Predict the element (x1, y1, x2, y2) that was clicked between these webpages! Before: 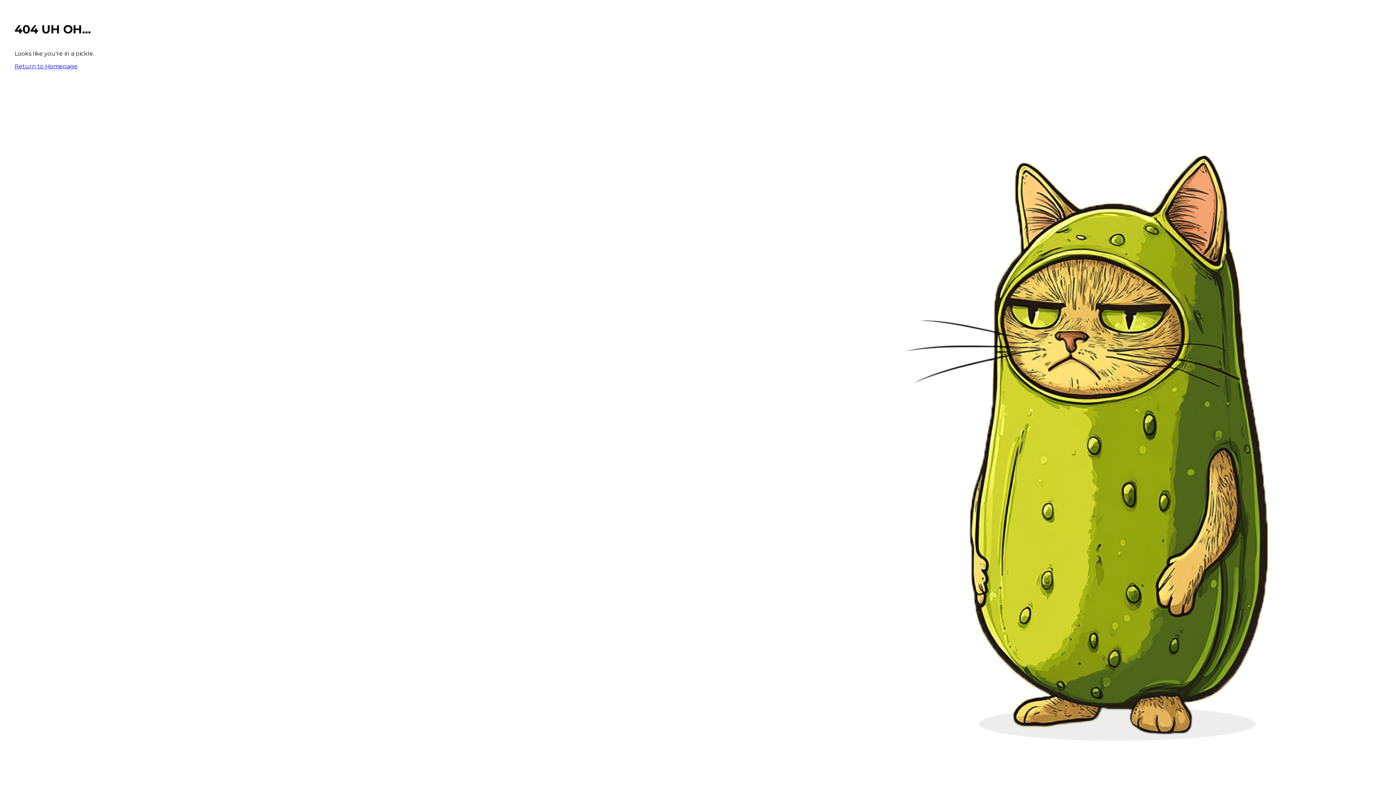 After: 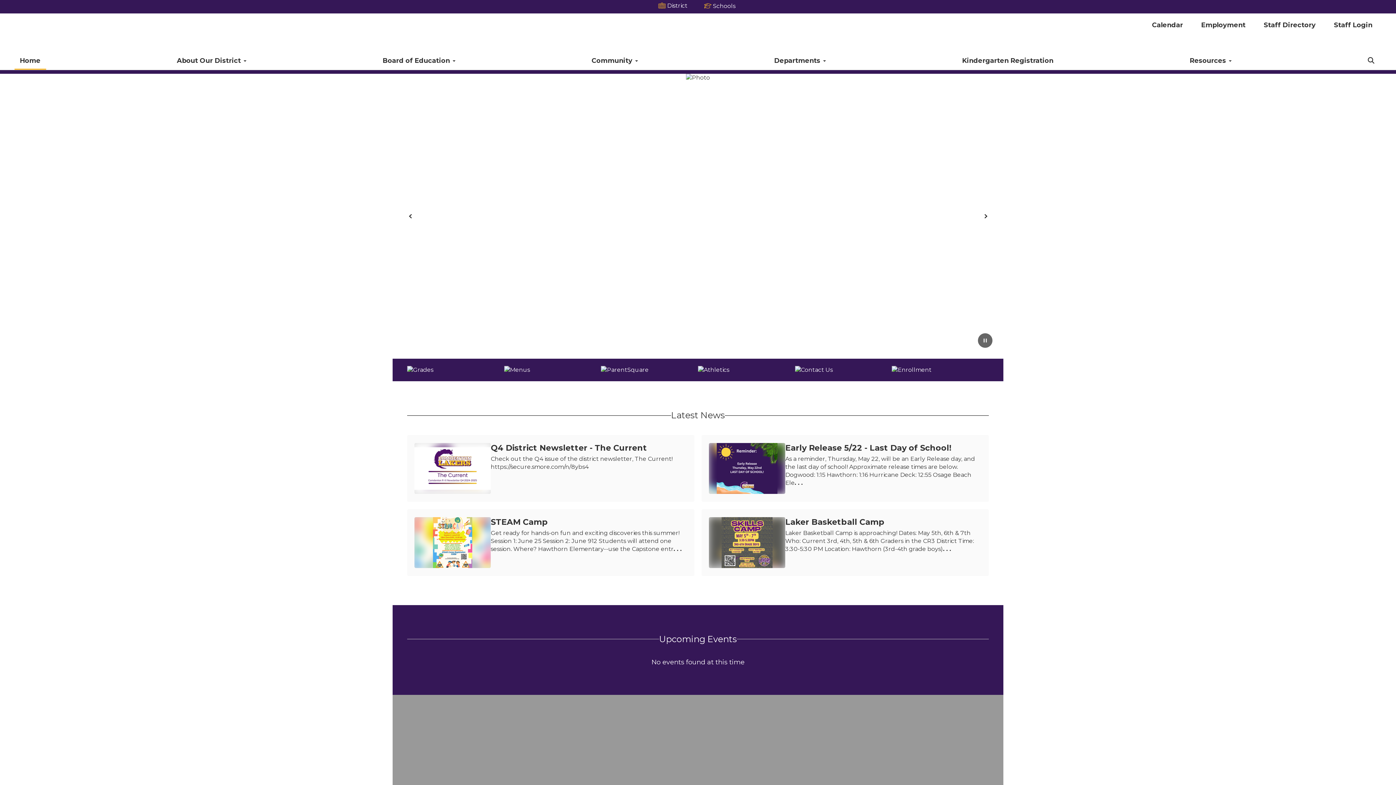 Action: bbox: (14, 62, 77, 69) label: Return to Homepage